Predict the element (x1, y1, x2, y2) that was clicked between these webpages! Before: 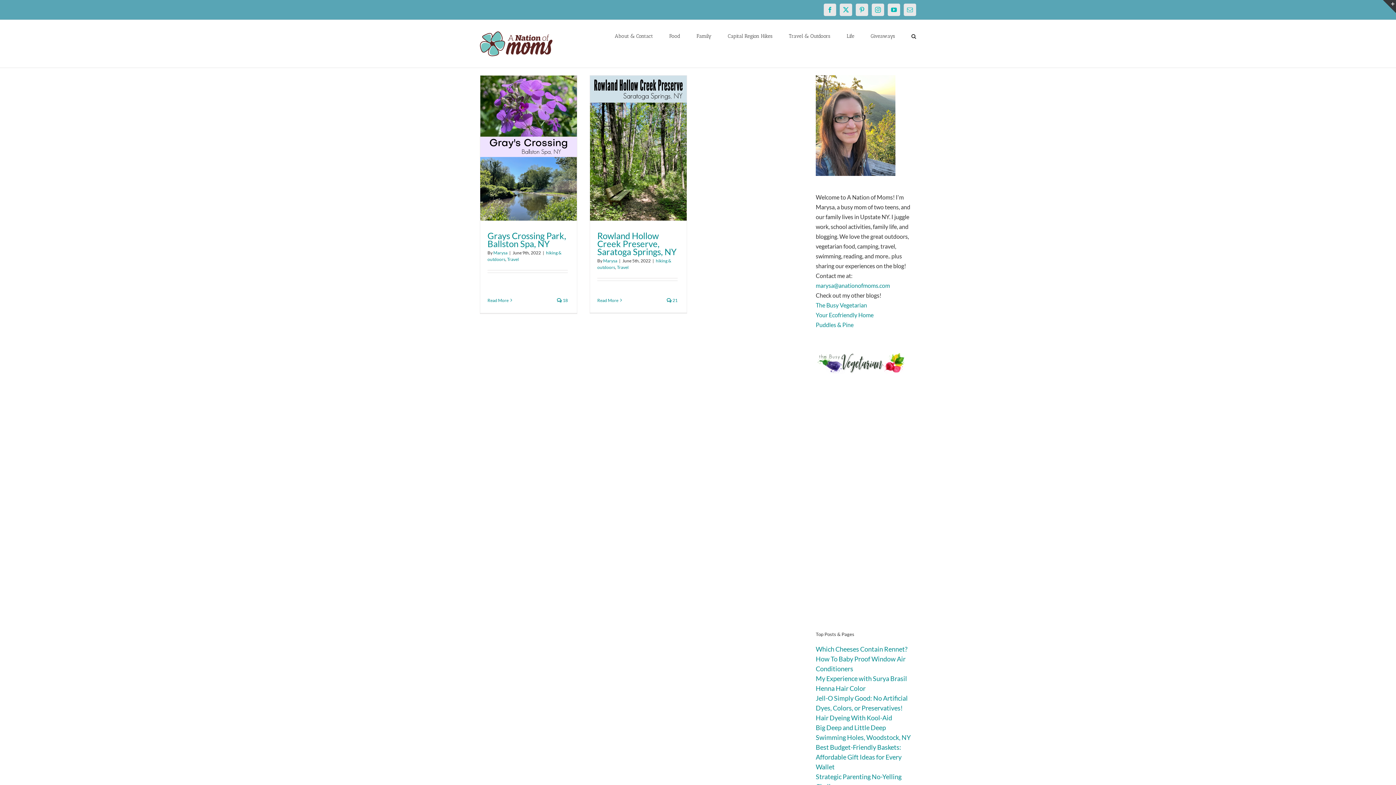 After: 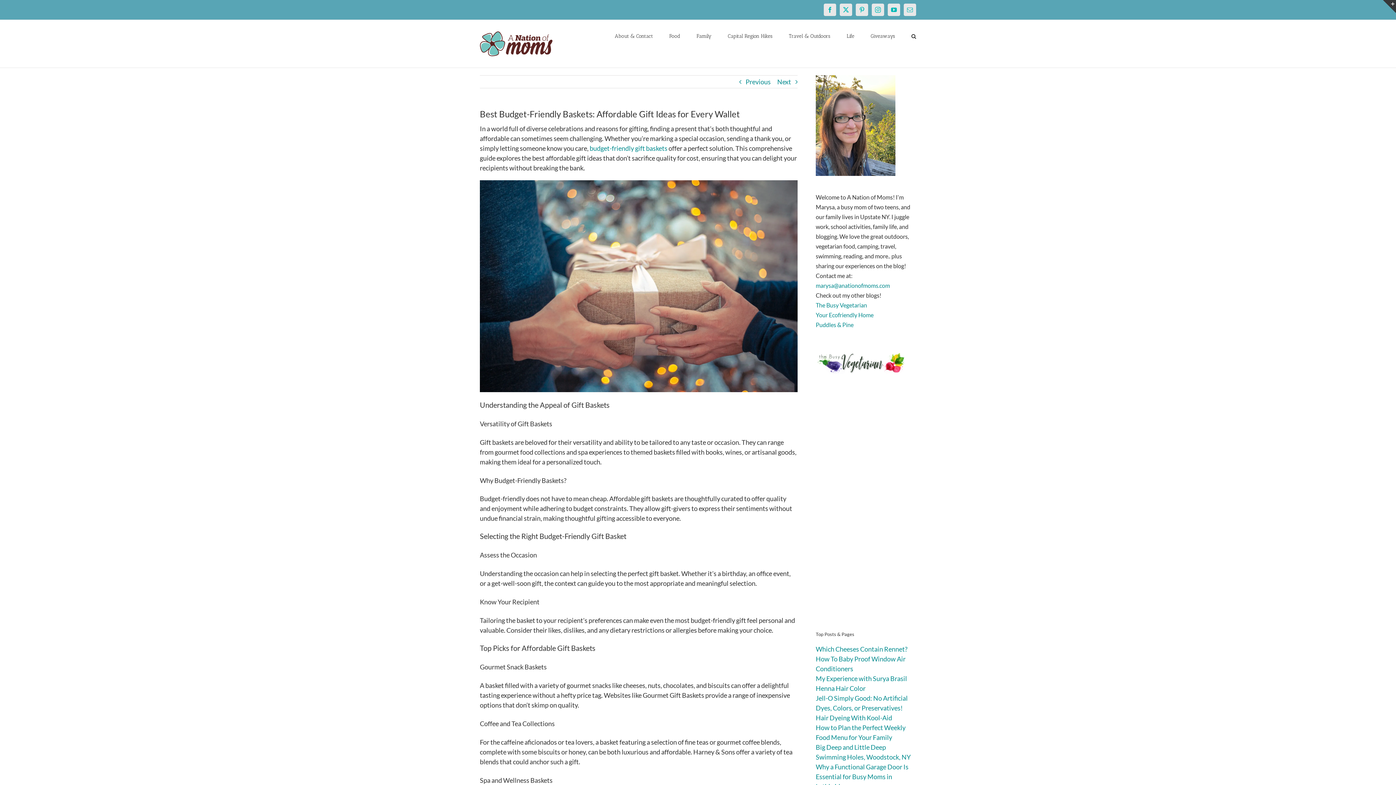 Action: label: Best Budget-Friendly Baskets: Affordable Gift Ideas for Every Wallet bbox: (816, 743, 901, 771)